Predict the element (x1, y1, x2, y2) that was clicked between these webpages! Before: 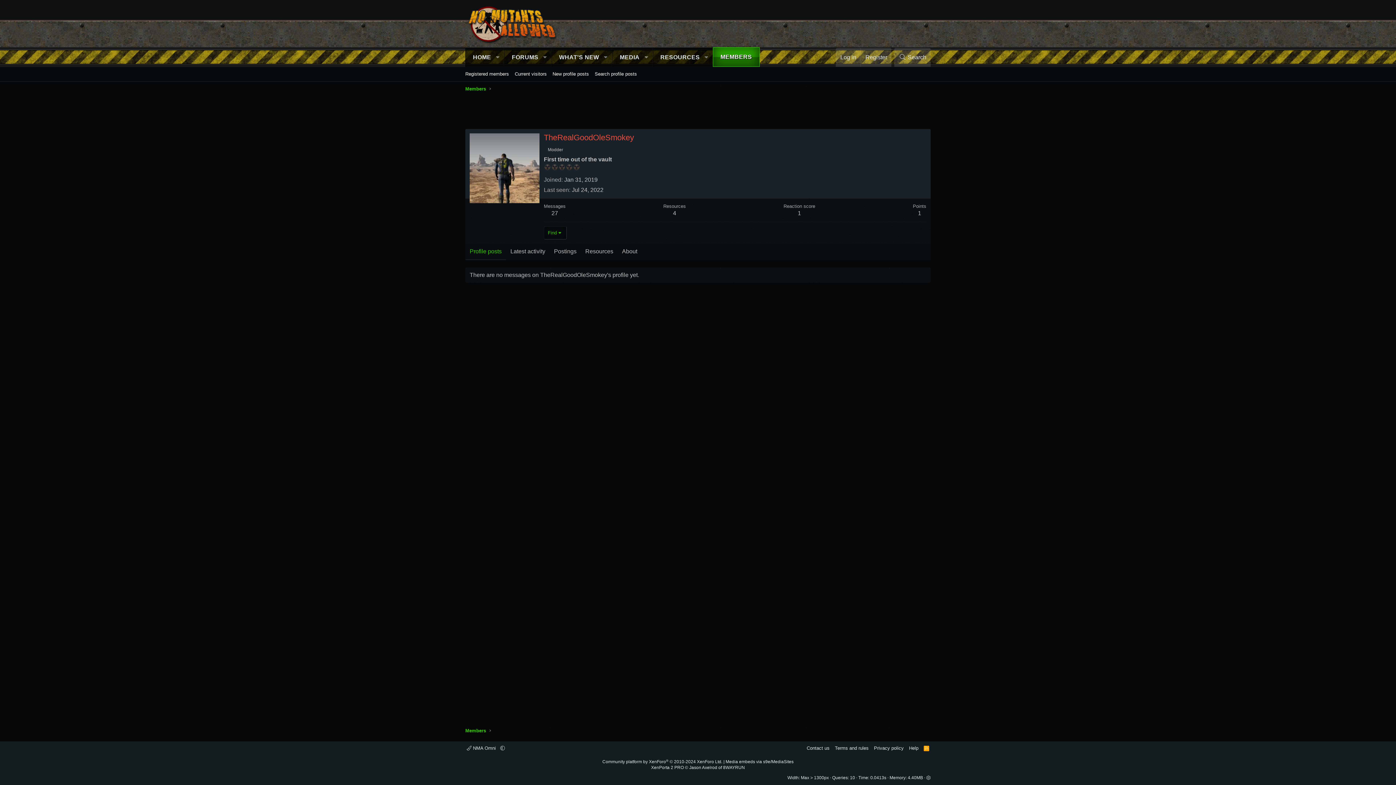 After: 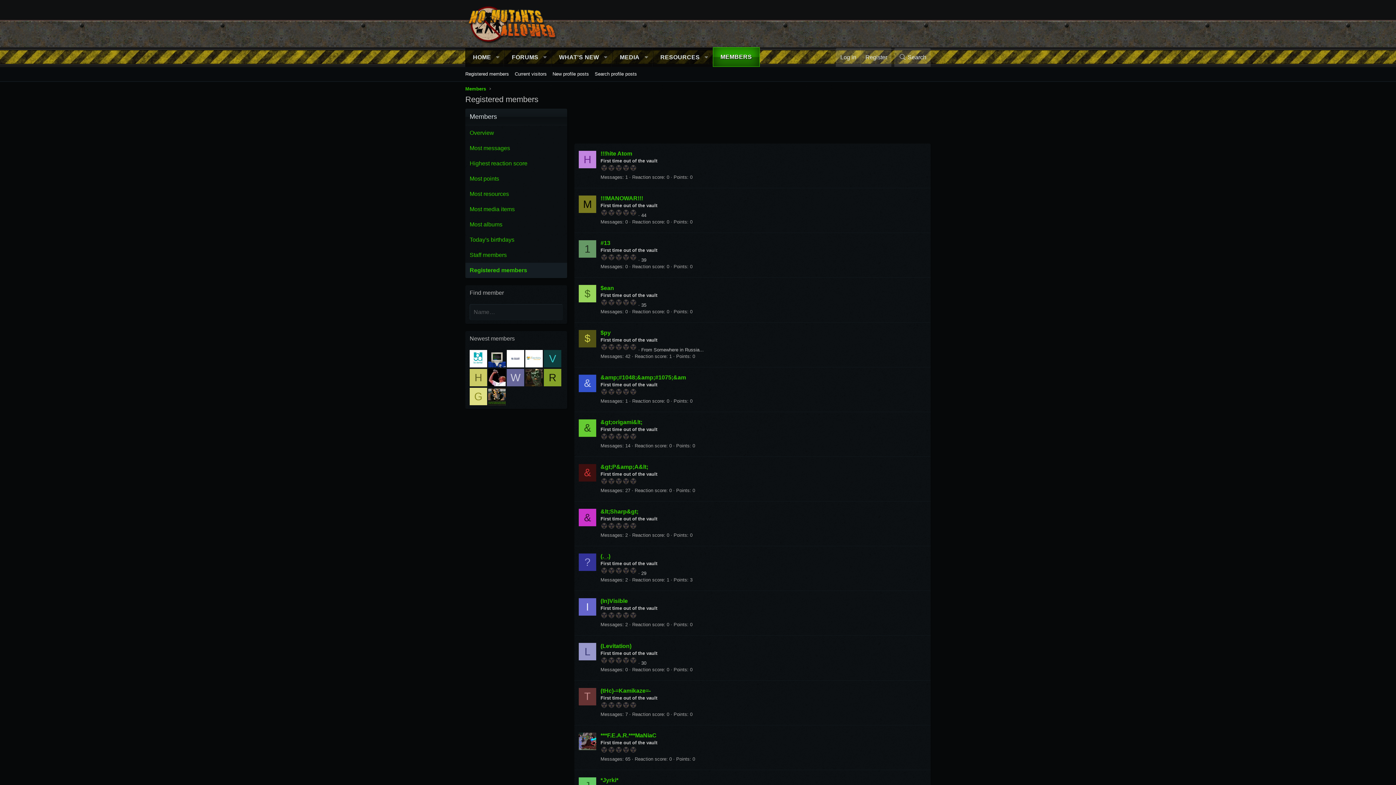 Action: bbox: (462, 68, 512, 79) label: Registered members